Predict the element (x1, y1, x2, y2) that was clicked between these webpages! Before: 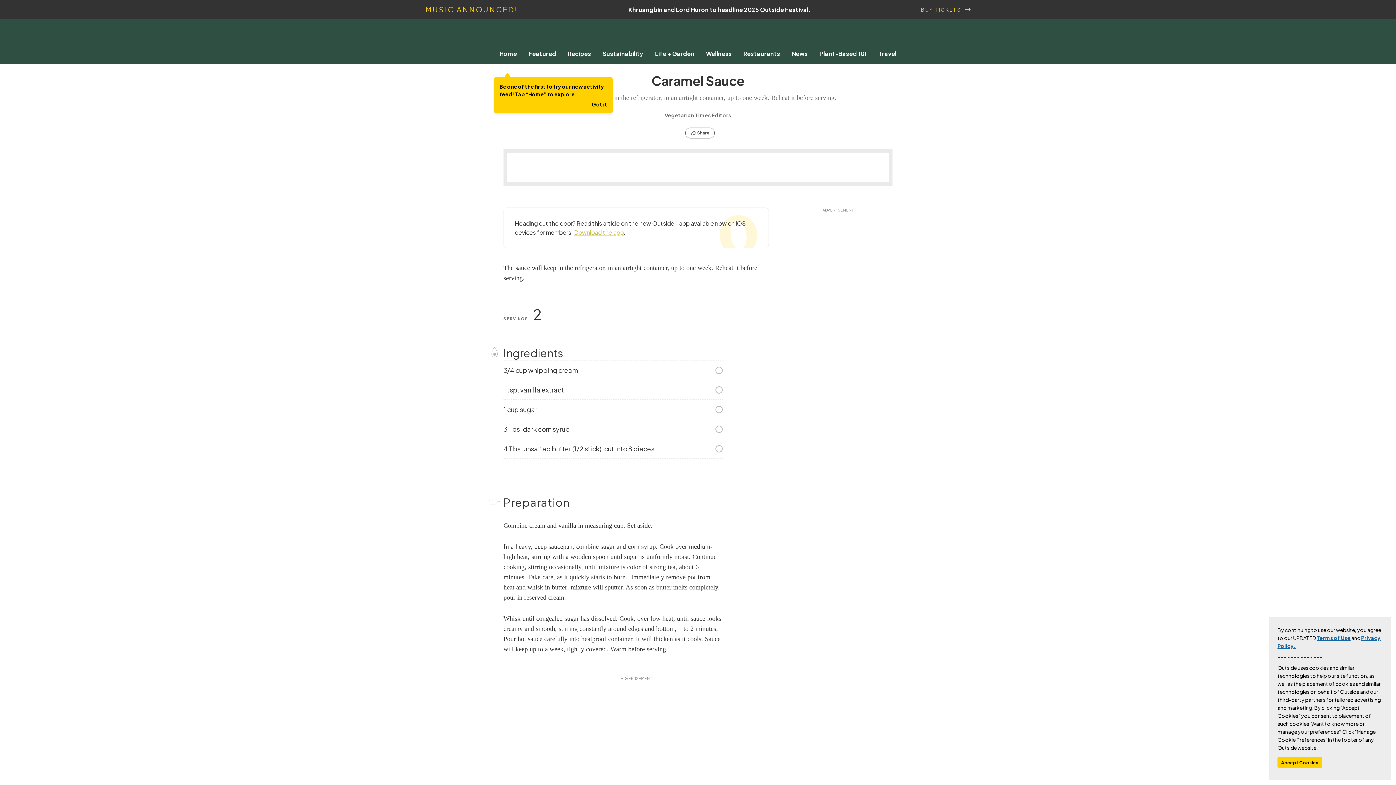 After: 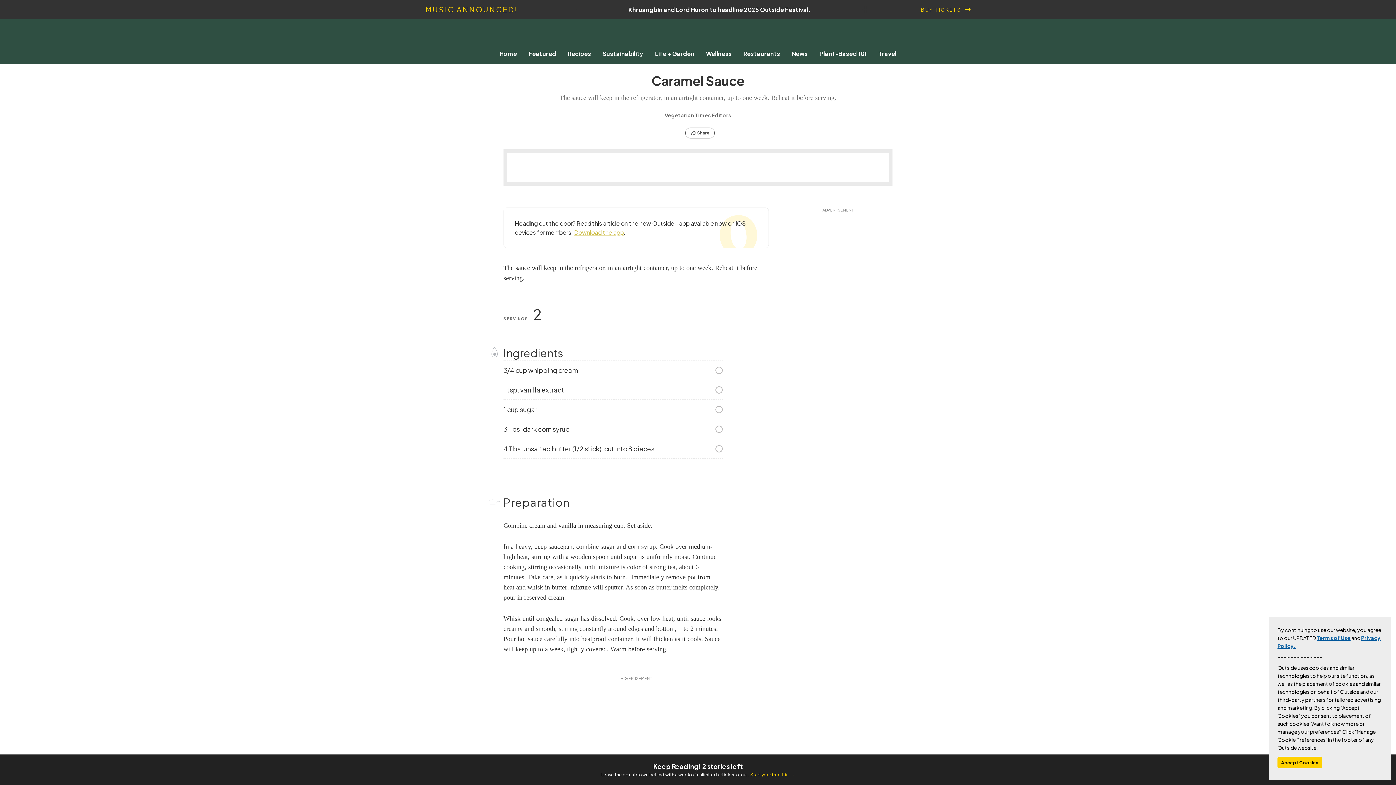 Action: label: Got it bbox: (592, 101, 607, 107)